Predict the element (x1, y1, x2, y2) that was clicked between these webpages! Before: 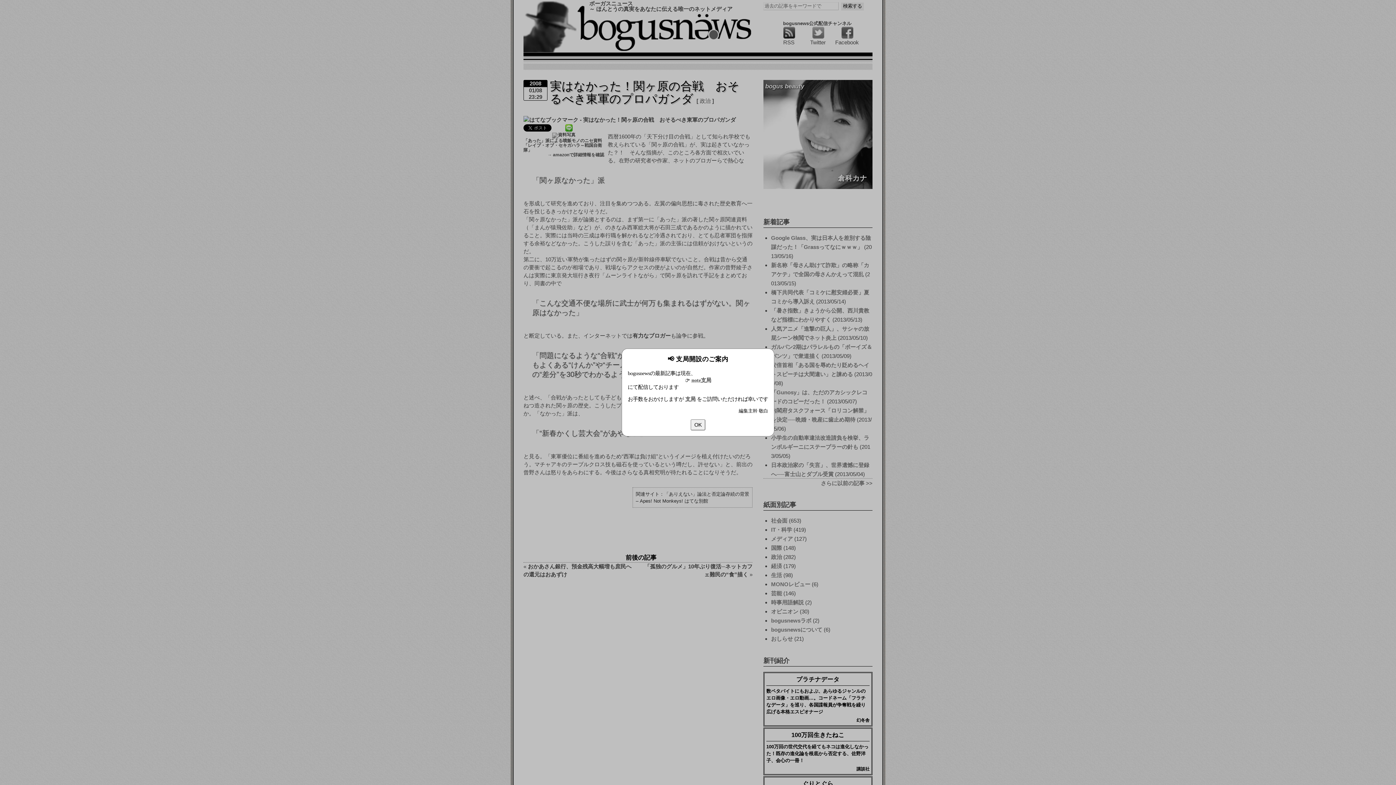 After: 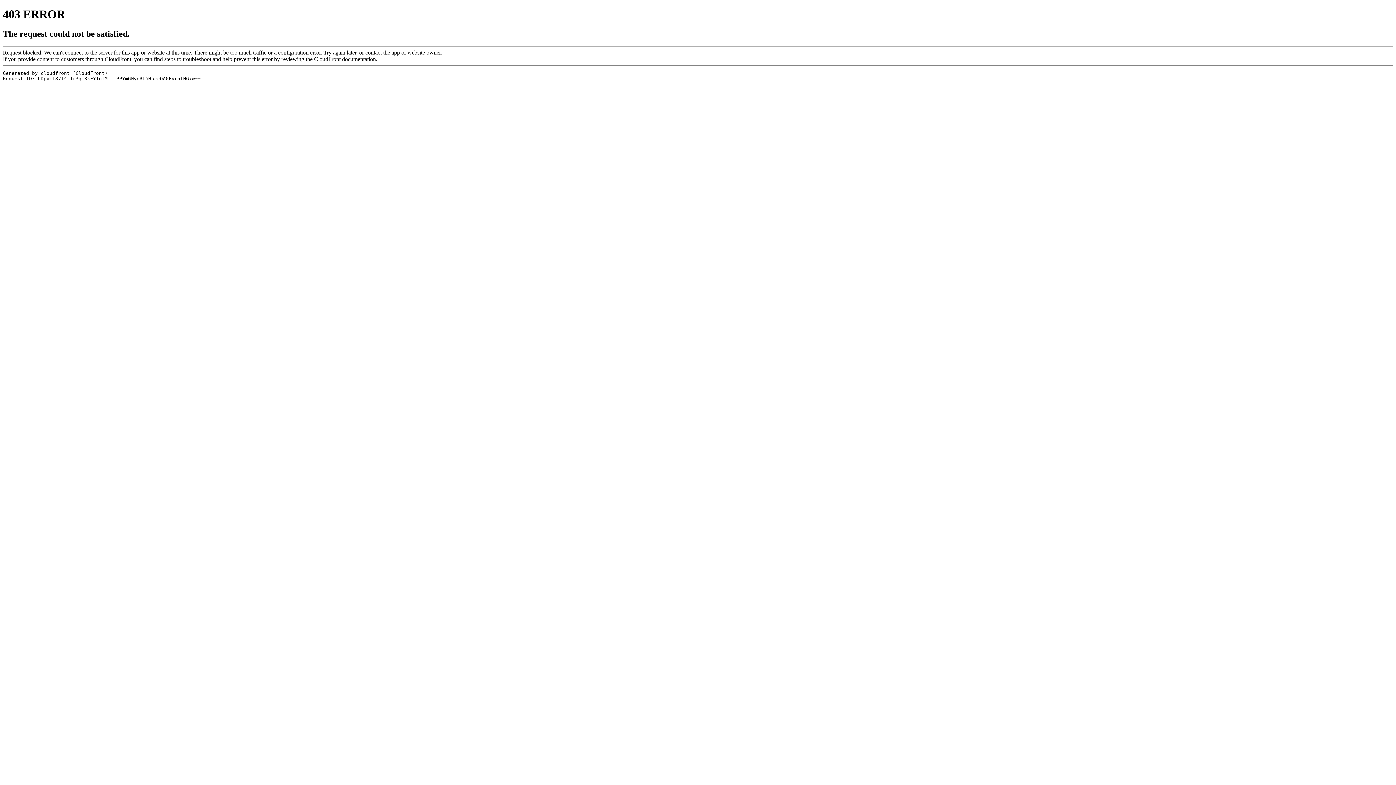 Action: label: note支局 bbox: (691, 377, 711, 383)